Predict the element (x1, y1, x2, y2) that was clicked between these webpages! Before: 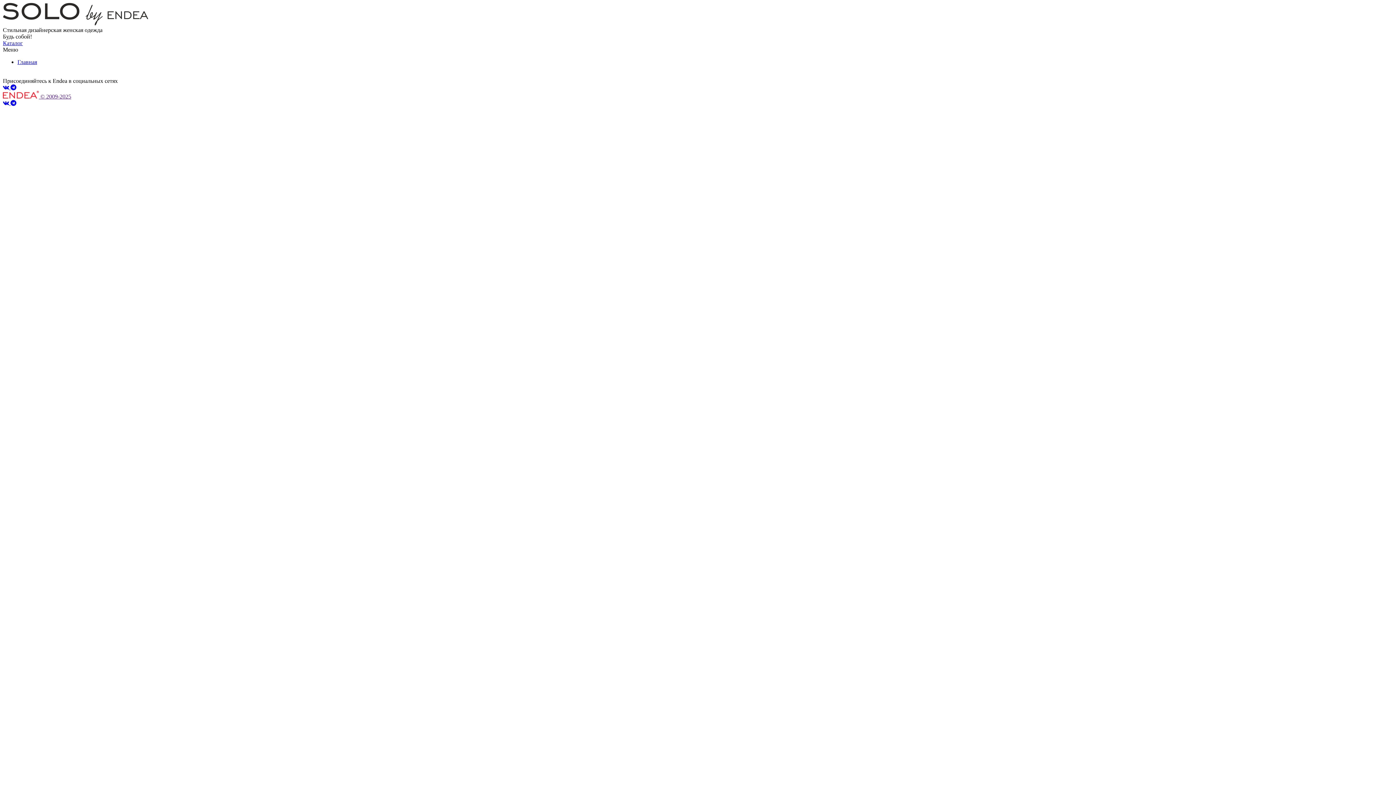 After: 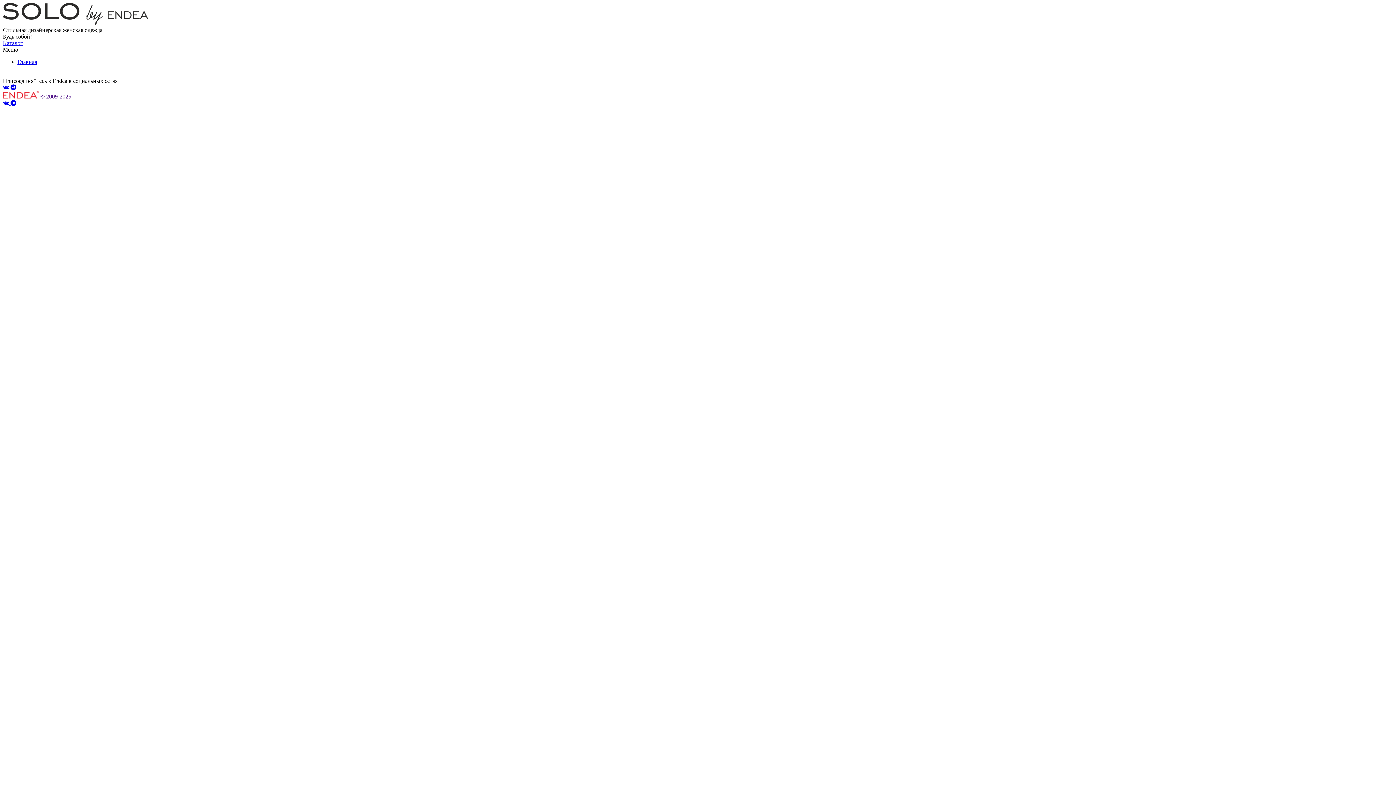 Action: bbox: (10, 100, 16, 106)